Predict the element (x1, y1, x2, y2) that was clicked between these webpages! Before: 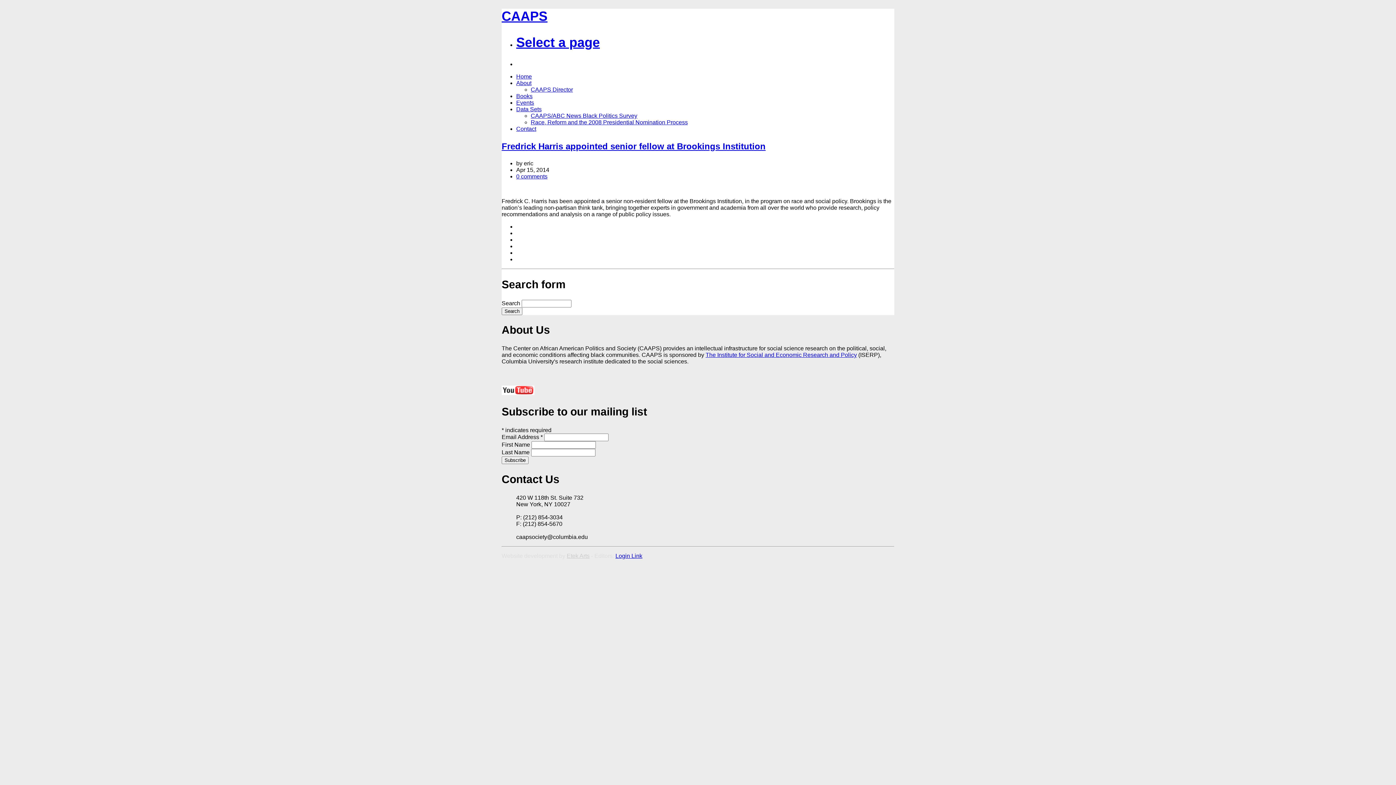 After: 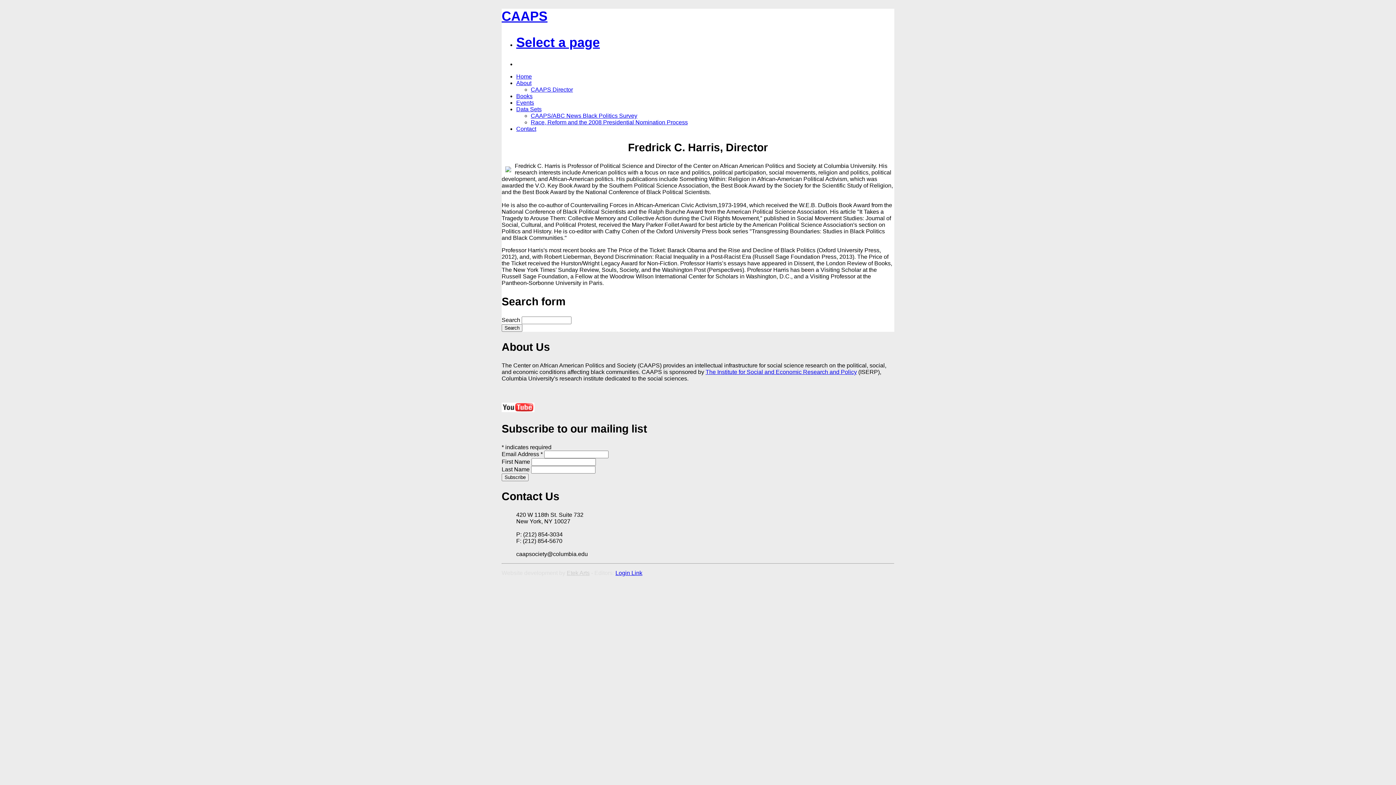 Action: bbox: (530, 86, 573, 92) label: CAAPS Director